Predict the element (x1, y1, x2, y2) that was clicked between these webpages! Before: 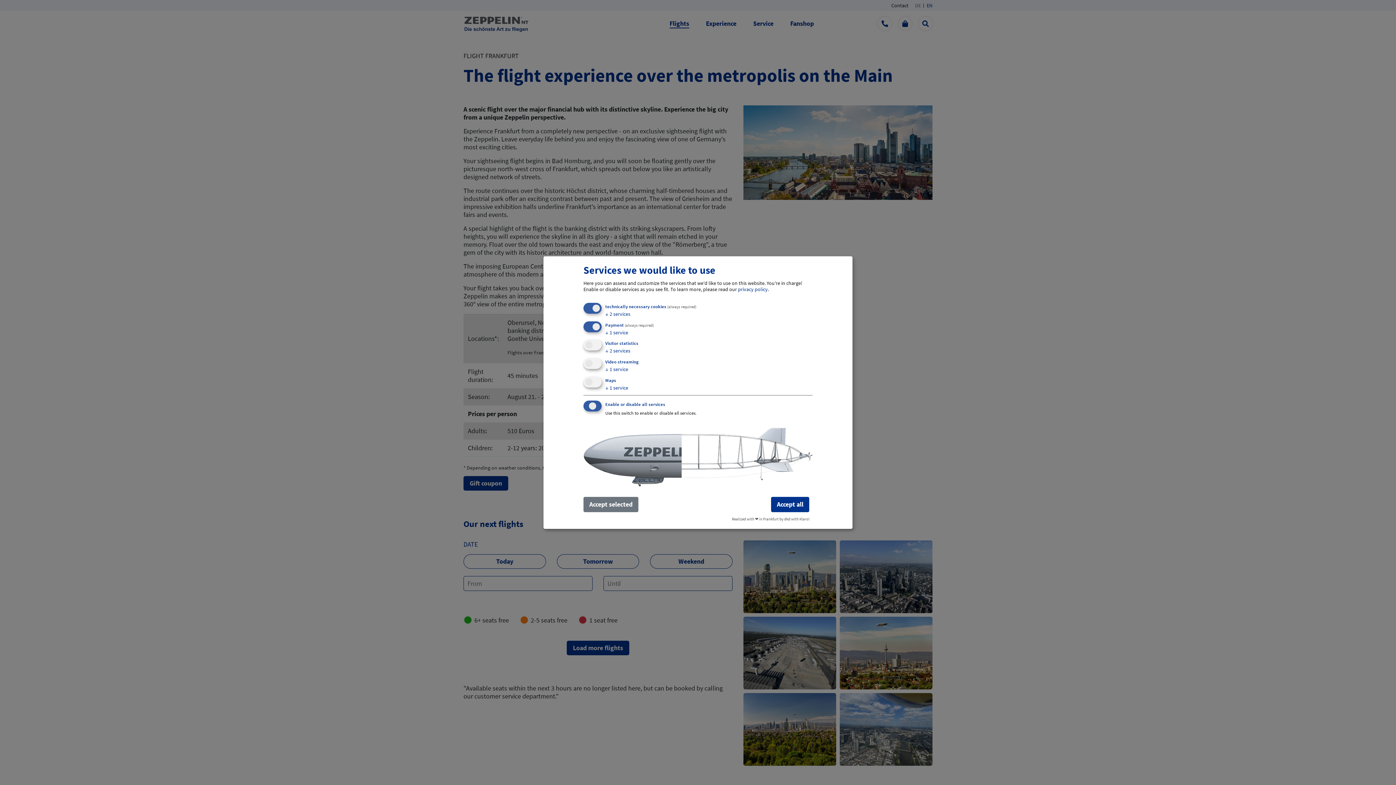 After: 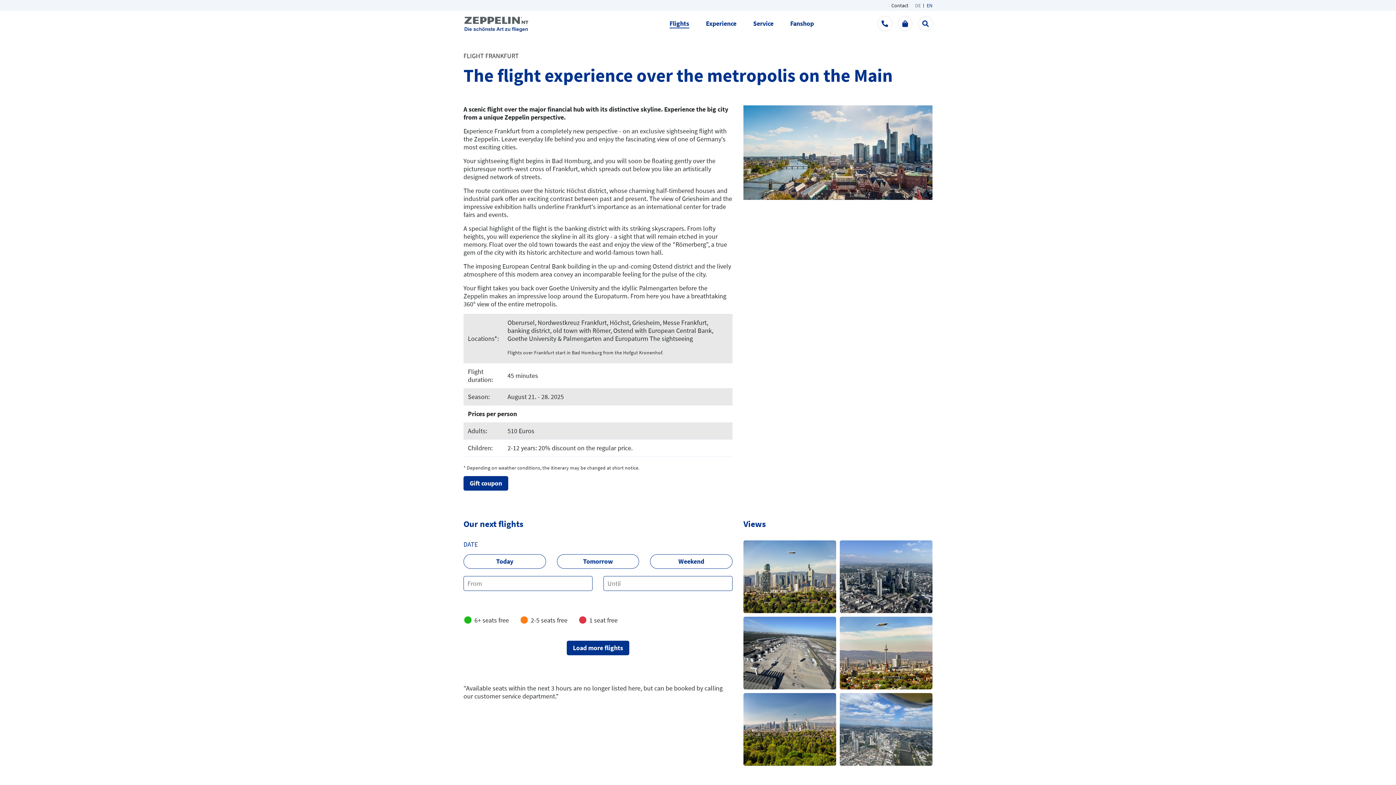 Action: label: Accept selected bbox: (583, 497, 638, 512)